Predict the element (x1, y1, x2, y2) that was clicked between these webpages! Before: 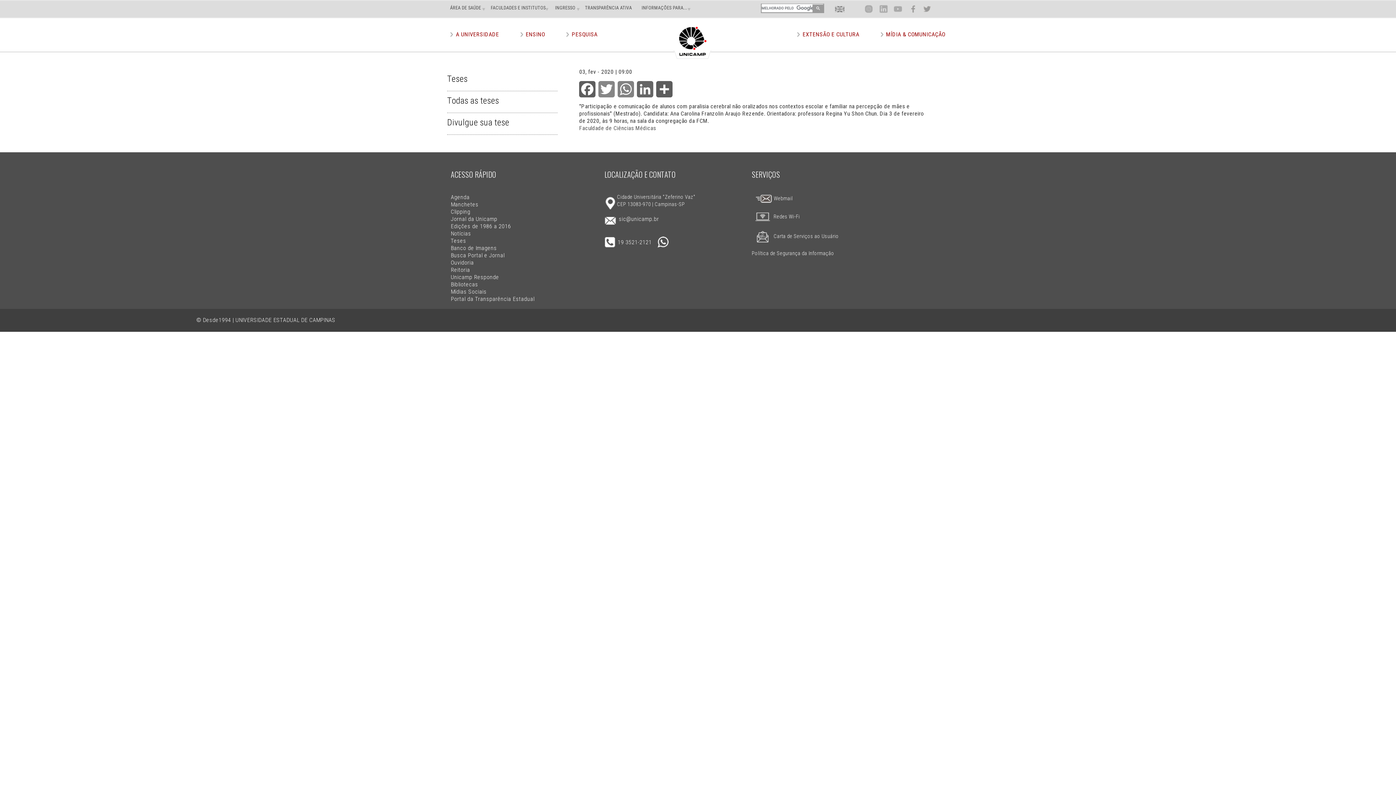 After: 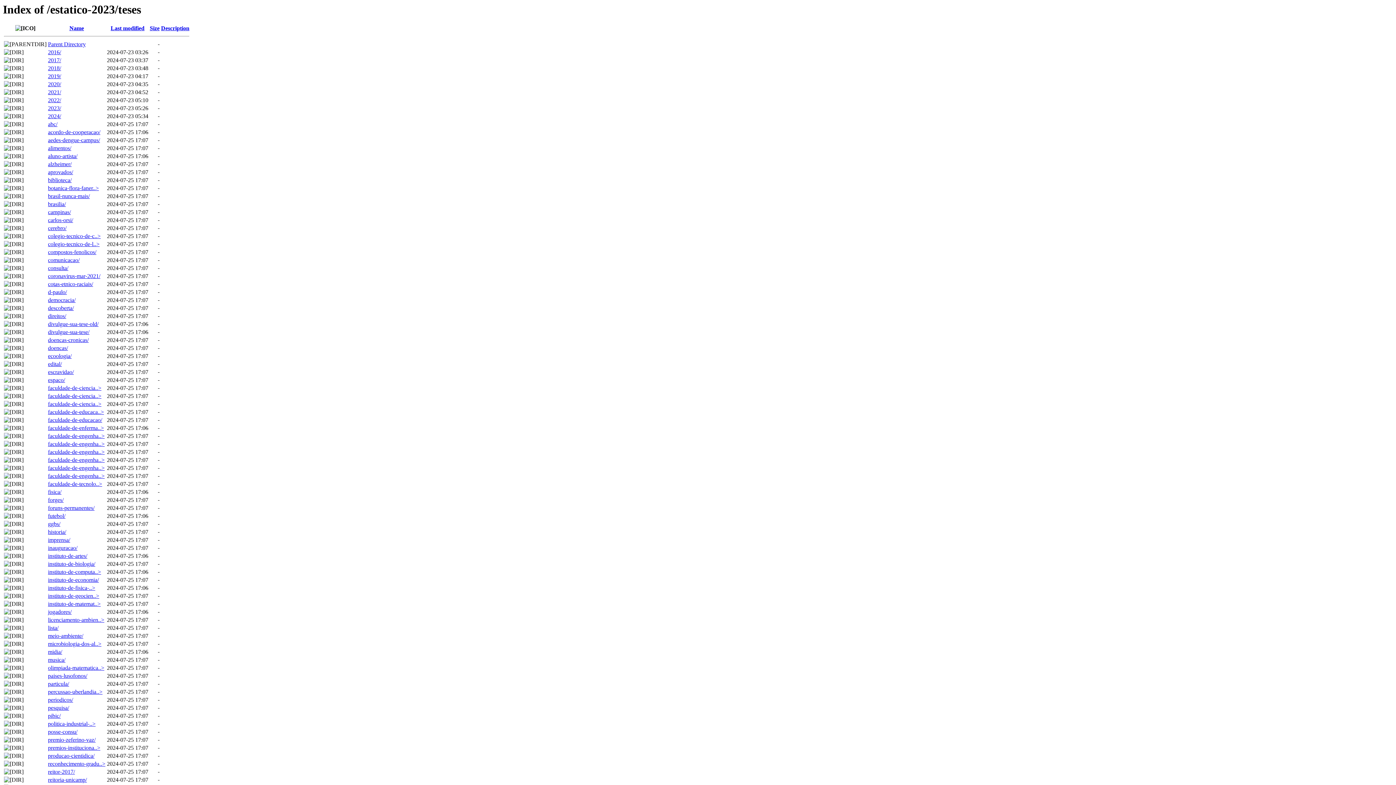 Action: bbox: (447, 69, 557, 91) label: Teses